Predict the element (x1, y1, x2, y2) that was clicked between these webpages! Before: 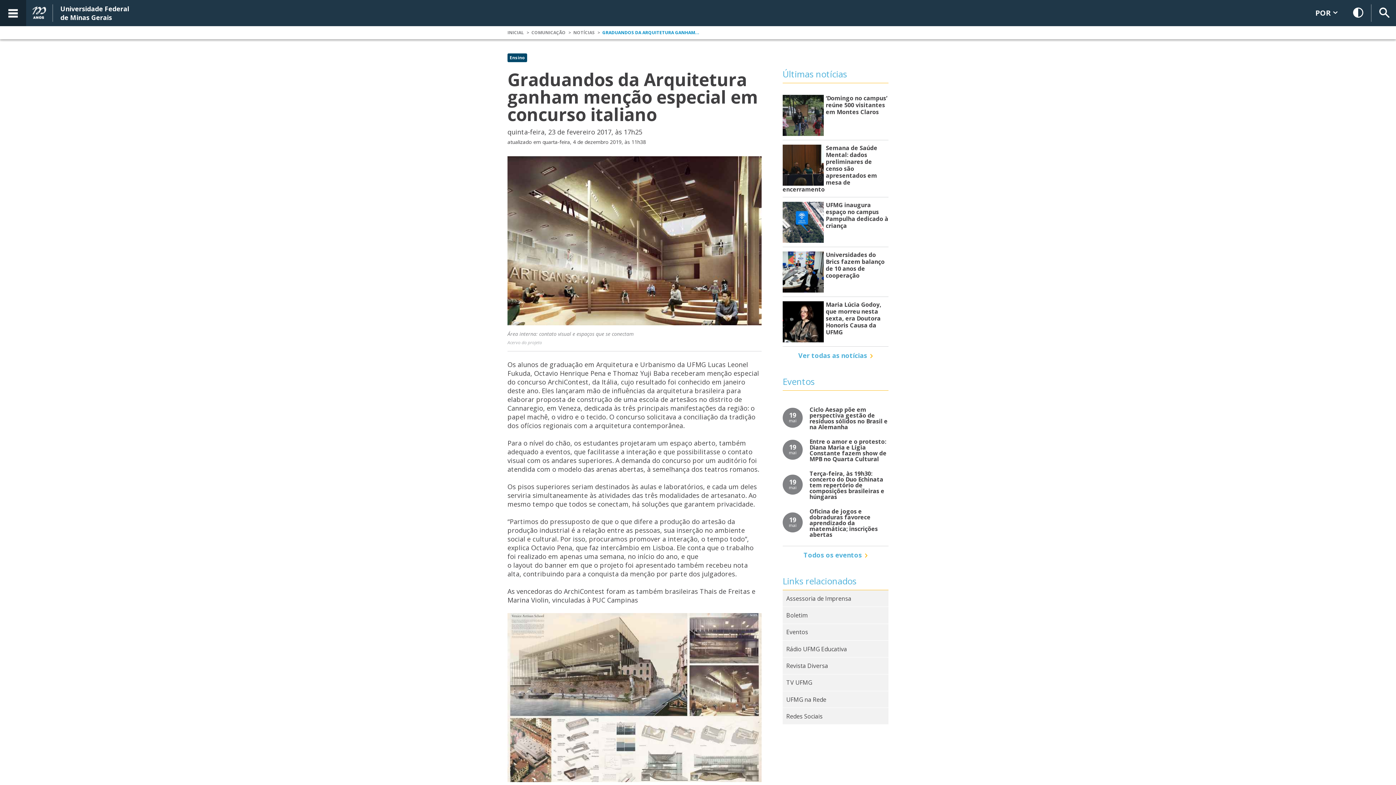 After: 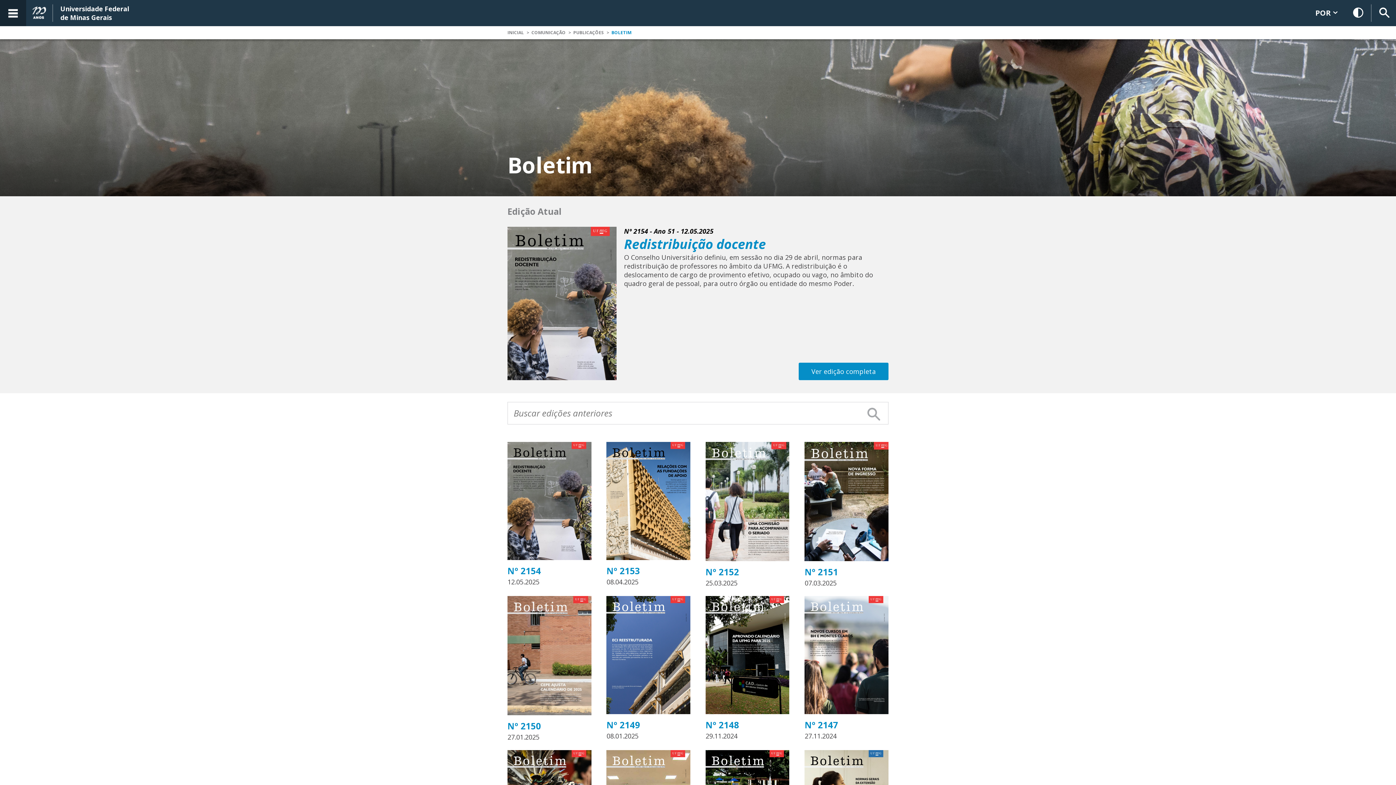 Action: bbox: (782, 607, 888, 623) label: Boletim